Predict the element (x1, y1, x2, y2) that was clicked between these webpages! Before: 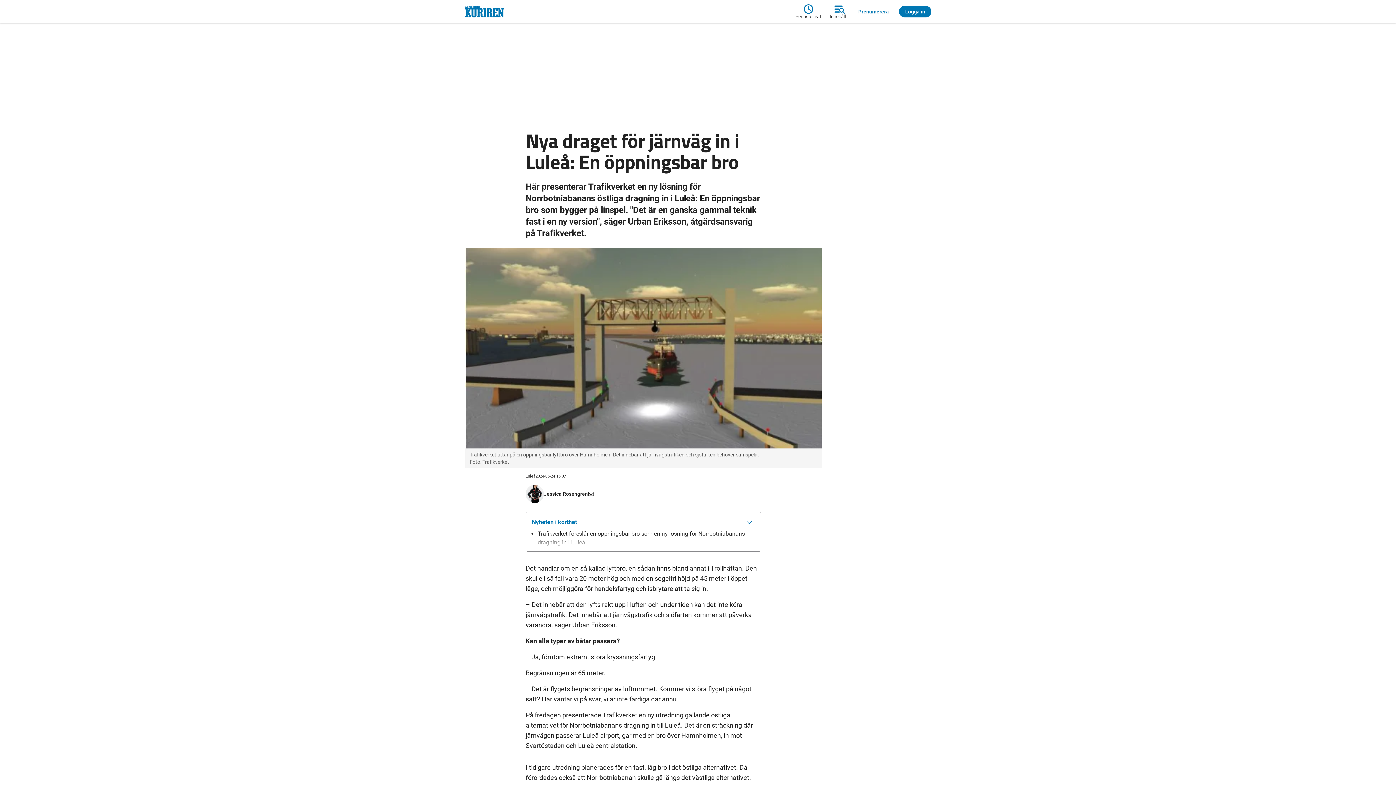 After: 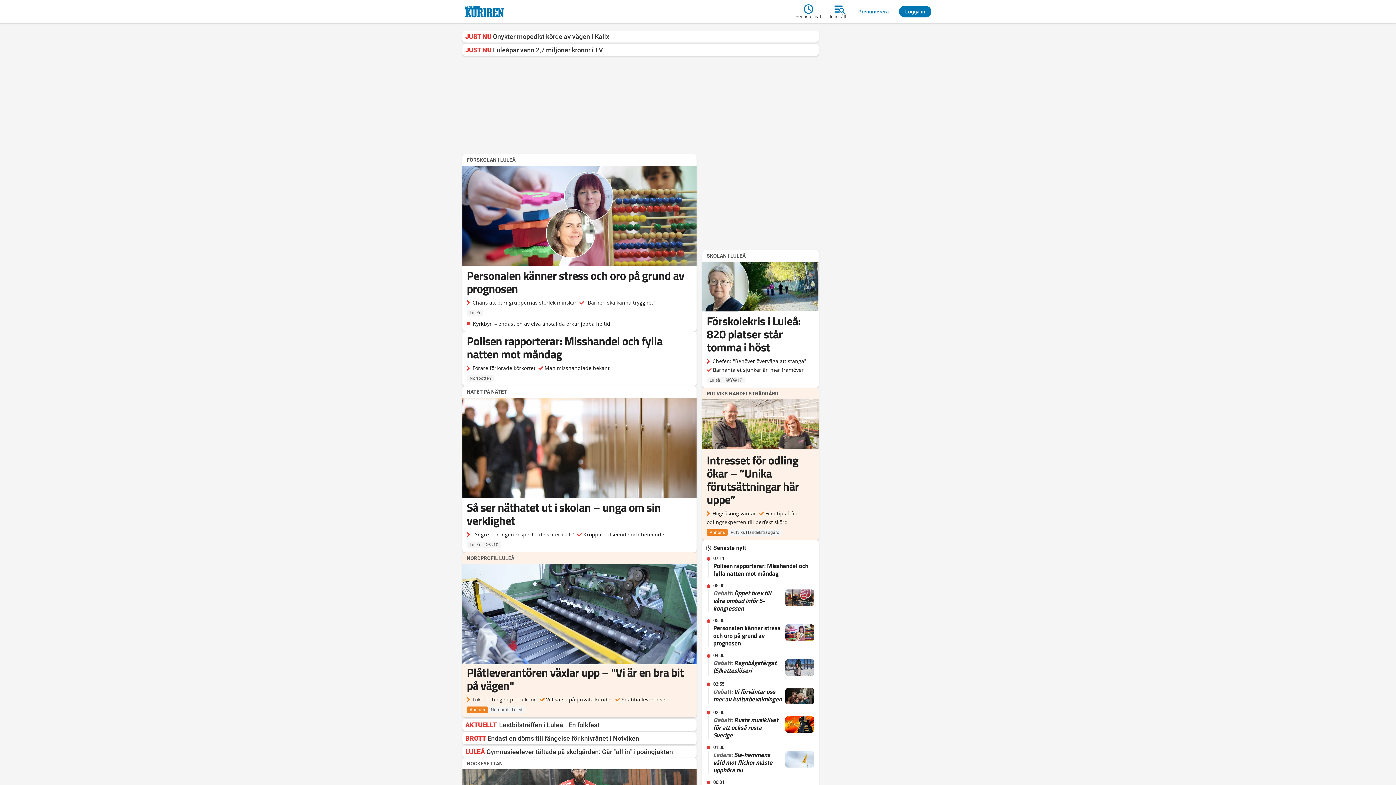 Action: bbox: (462, 2, 709, 20)